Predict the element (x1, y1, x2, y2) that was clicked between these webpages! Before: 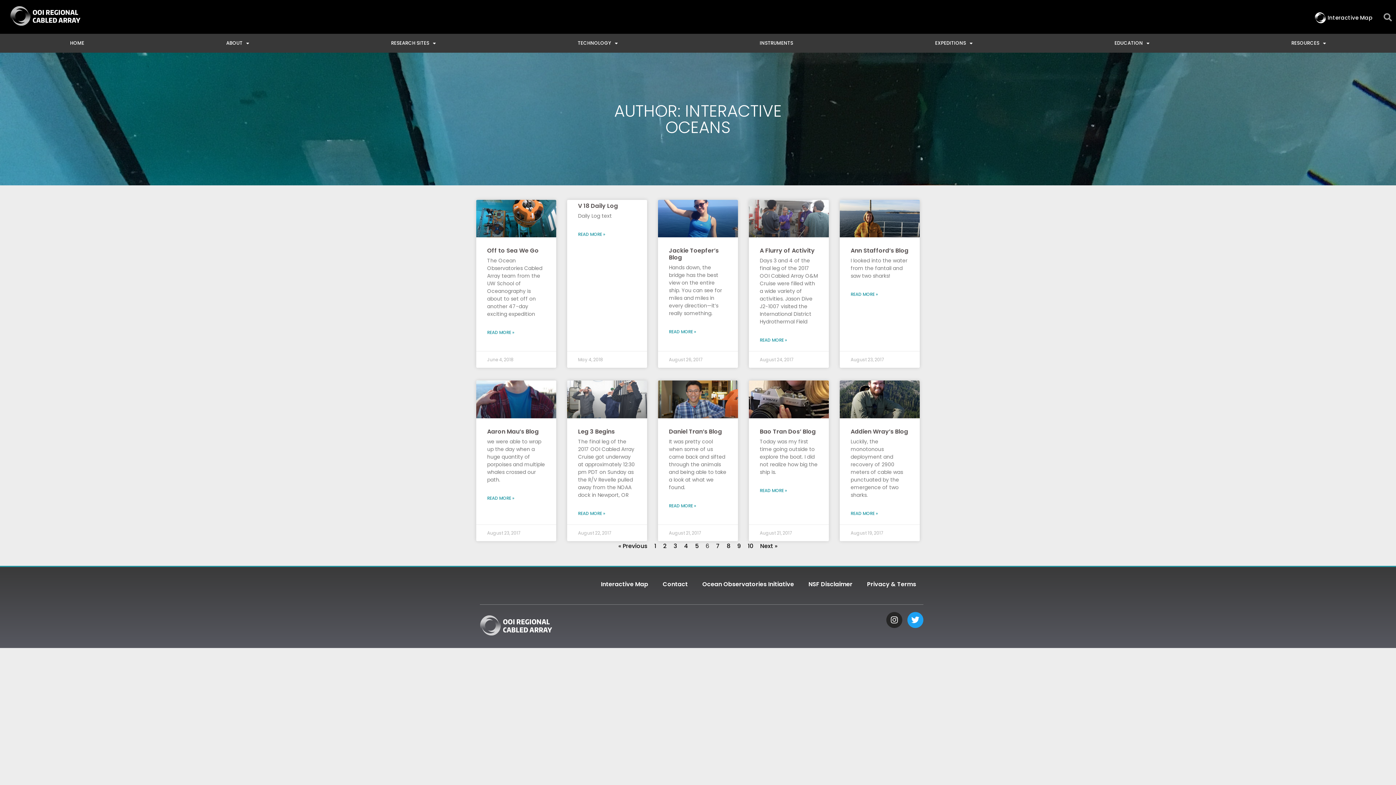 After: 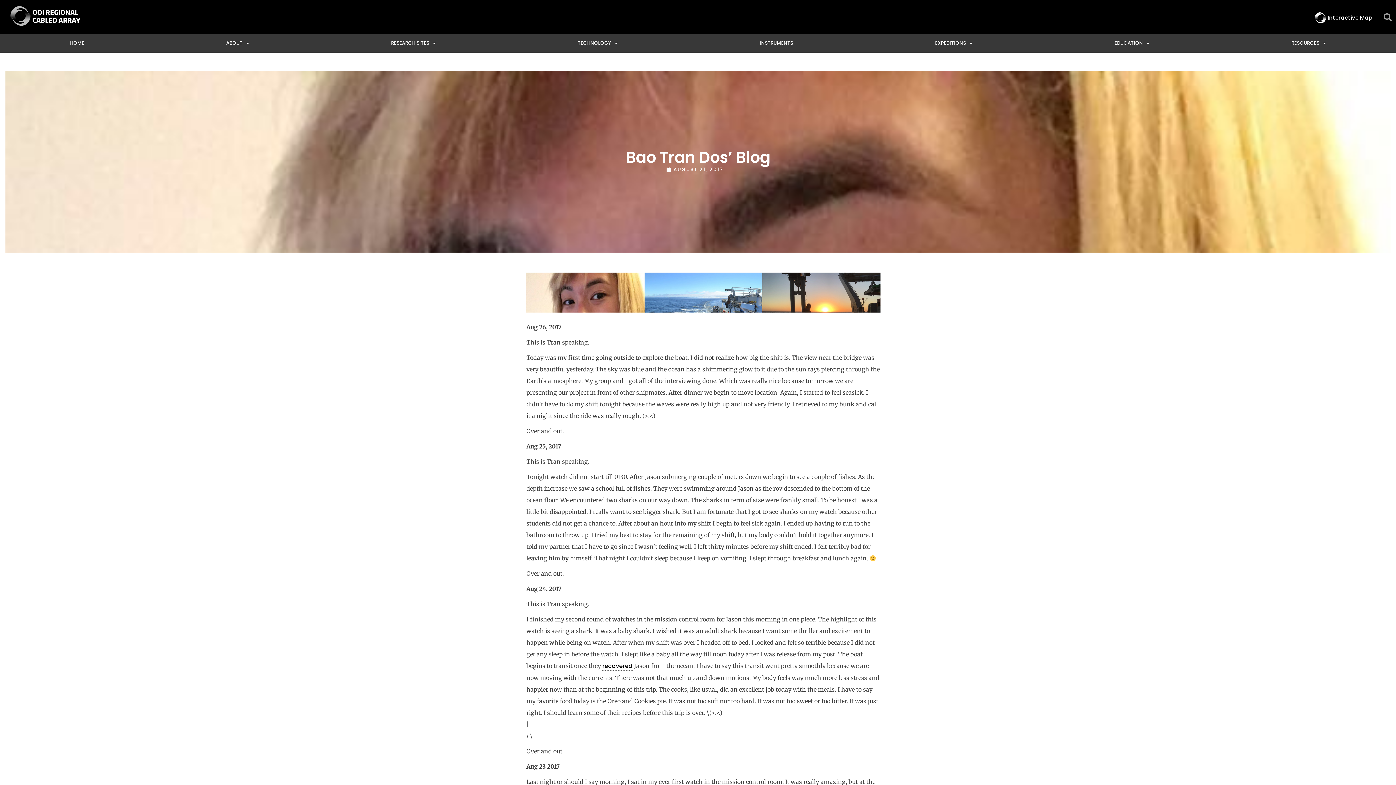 Action: label: Bao Tran Dos’ Blog bbox: (760, 427, 816, 435)